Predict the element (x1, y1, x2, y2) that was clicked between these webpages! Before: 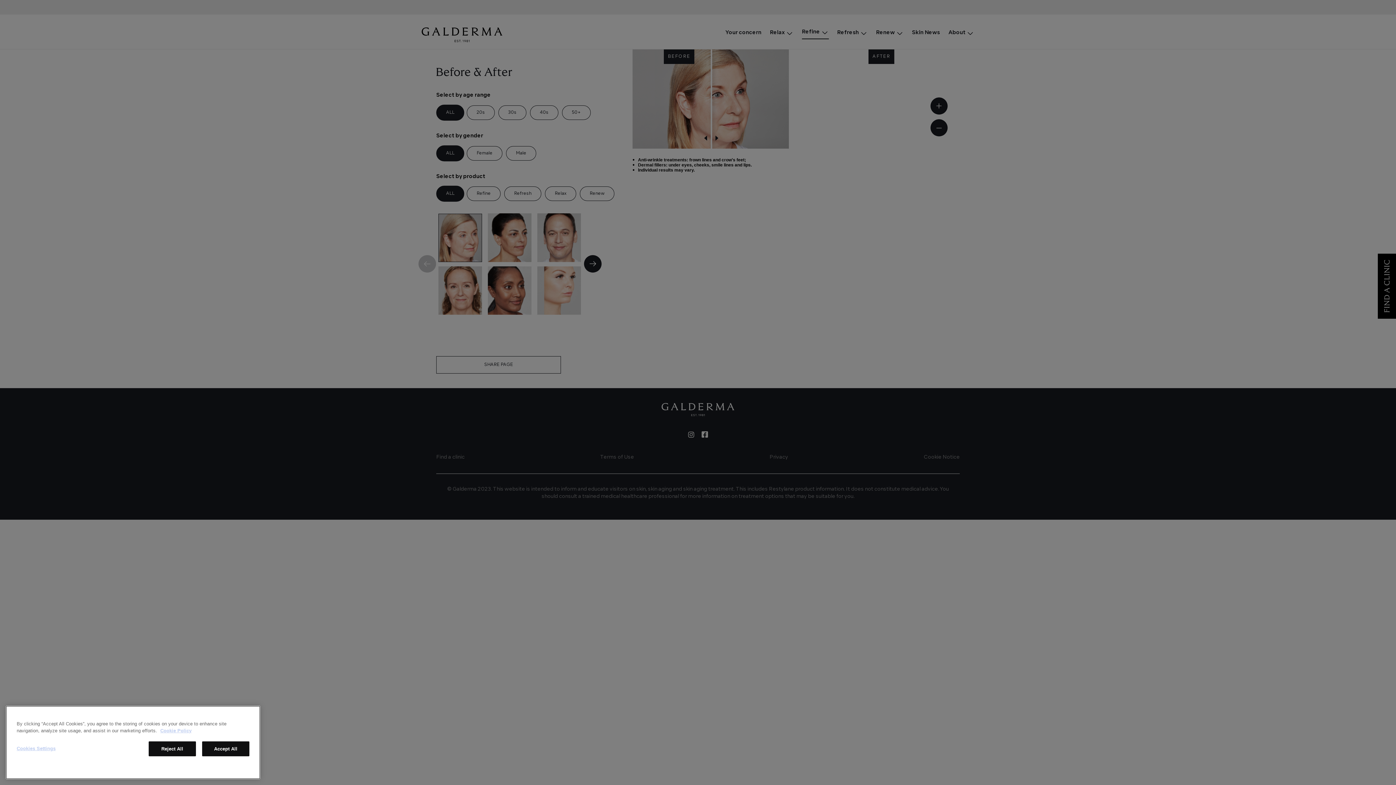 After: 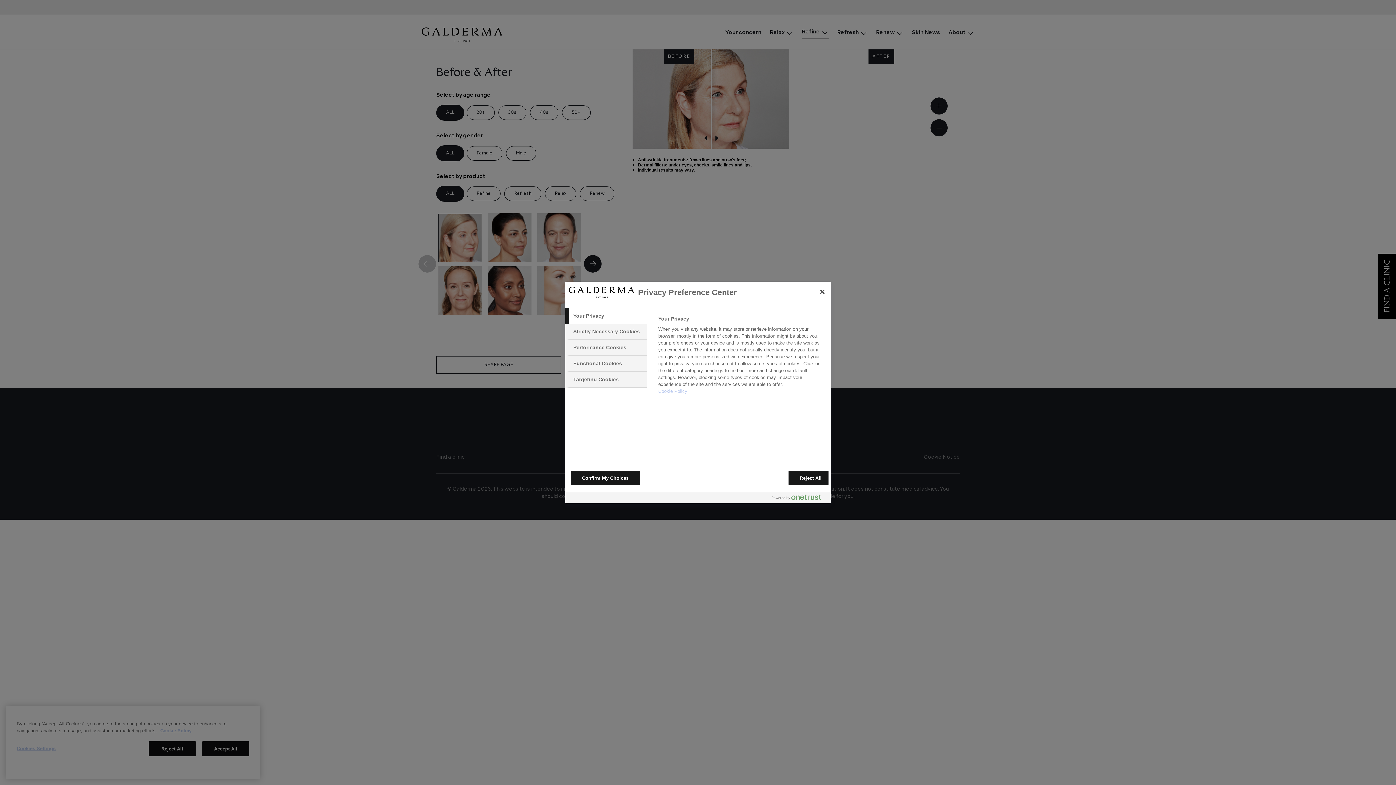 Action: bbox: (16, 741, 80, 756) label: Cookies Settings